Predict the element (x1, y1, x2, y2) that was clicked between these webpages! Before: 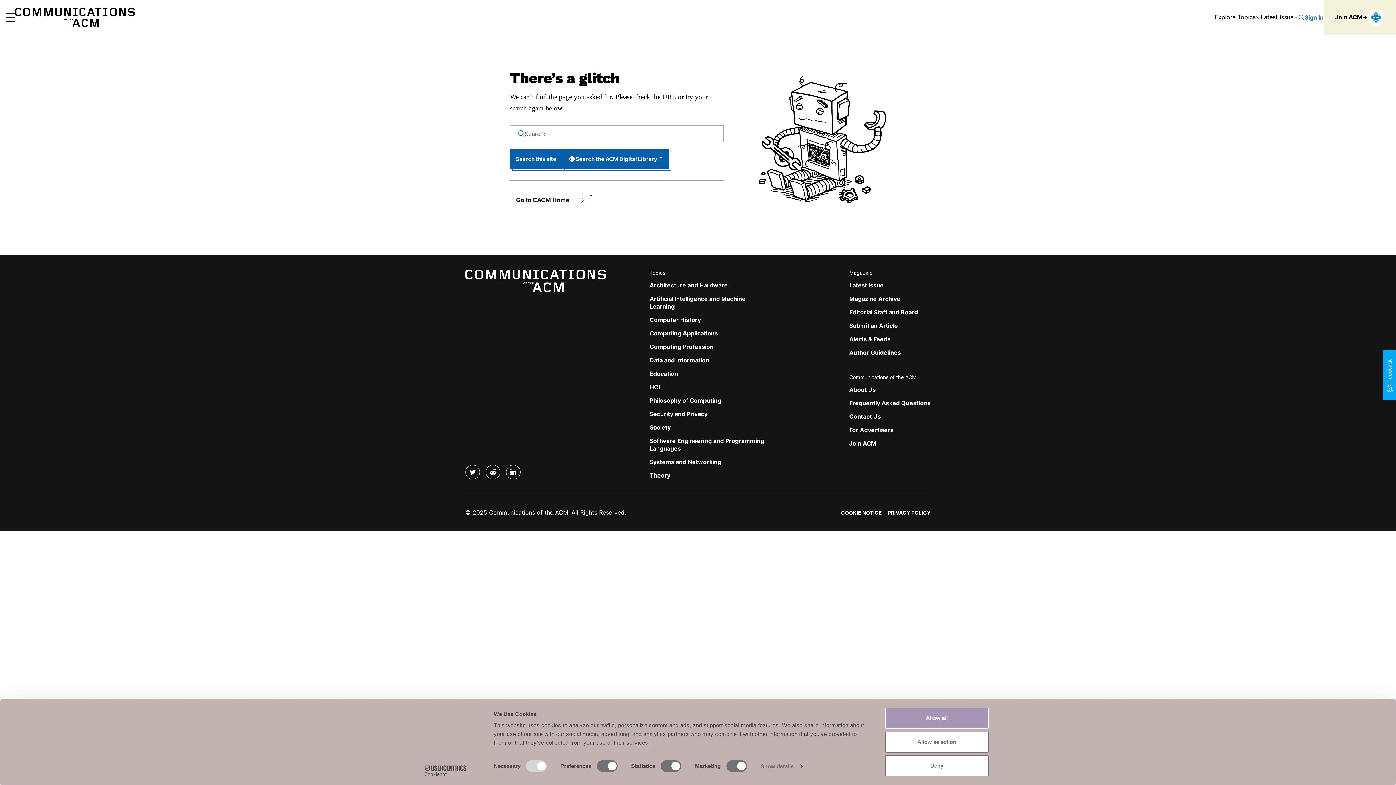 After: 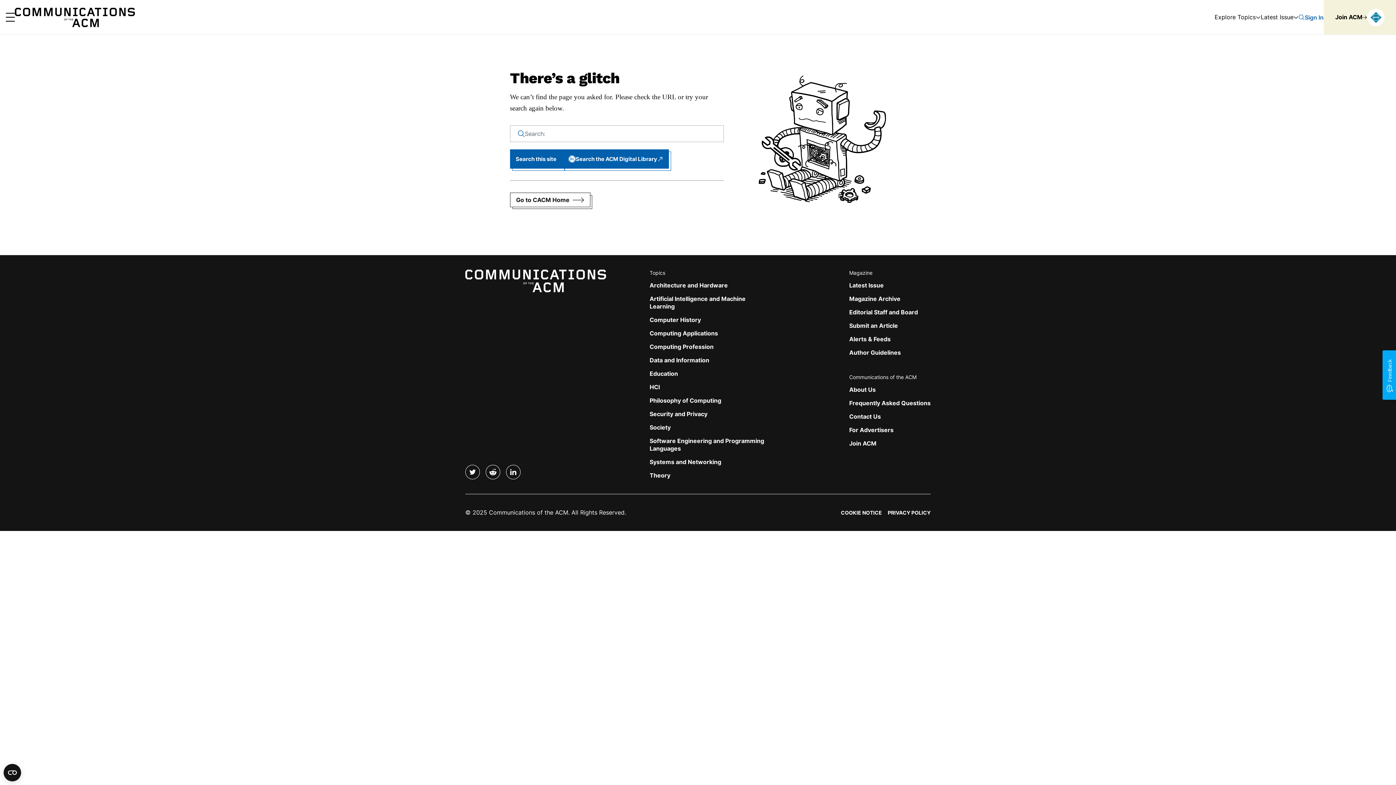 Action: bbox: (885, 731, 989, 752) label: Allow selection